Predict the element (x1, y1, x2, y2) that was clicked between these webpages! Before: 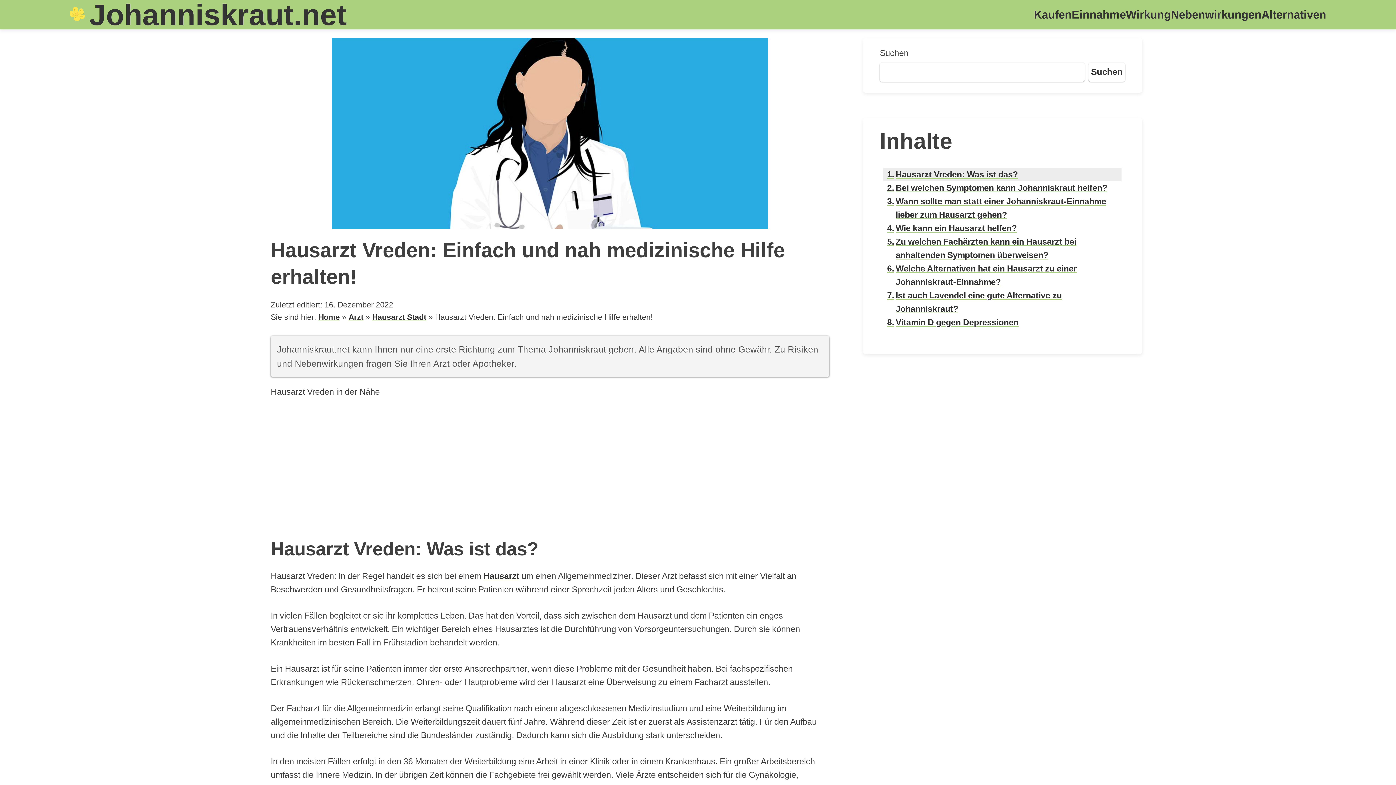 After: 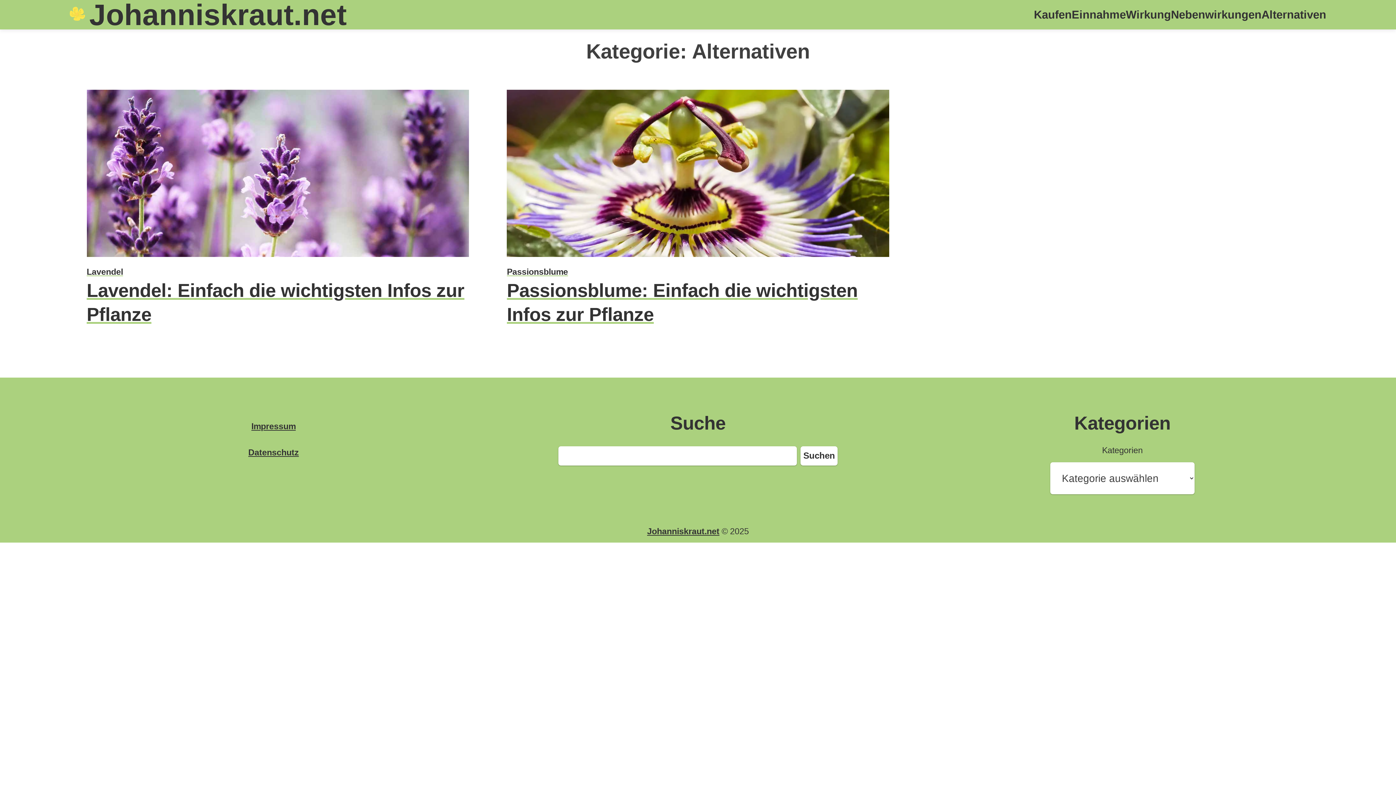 Action: label: Alternativen bbox: (1261, -5, 1326, 34)